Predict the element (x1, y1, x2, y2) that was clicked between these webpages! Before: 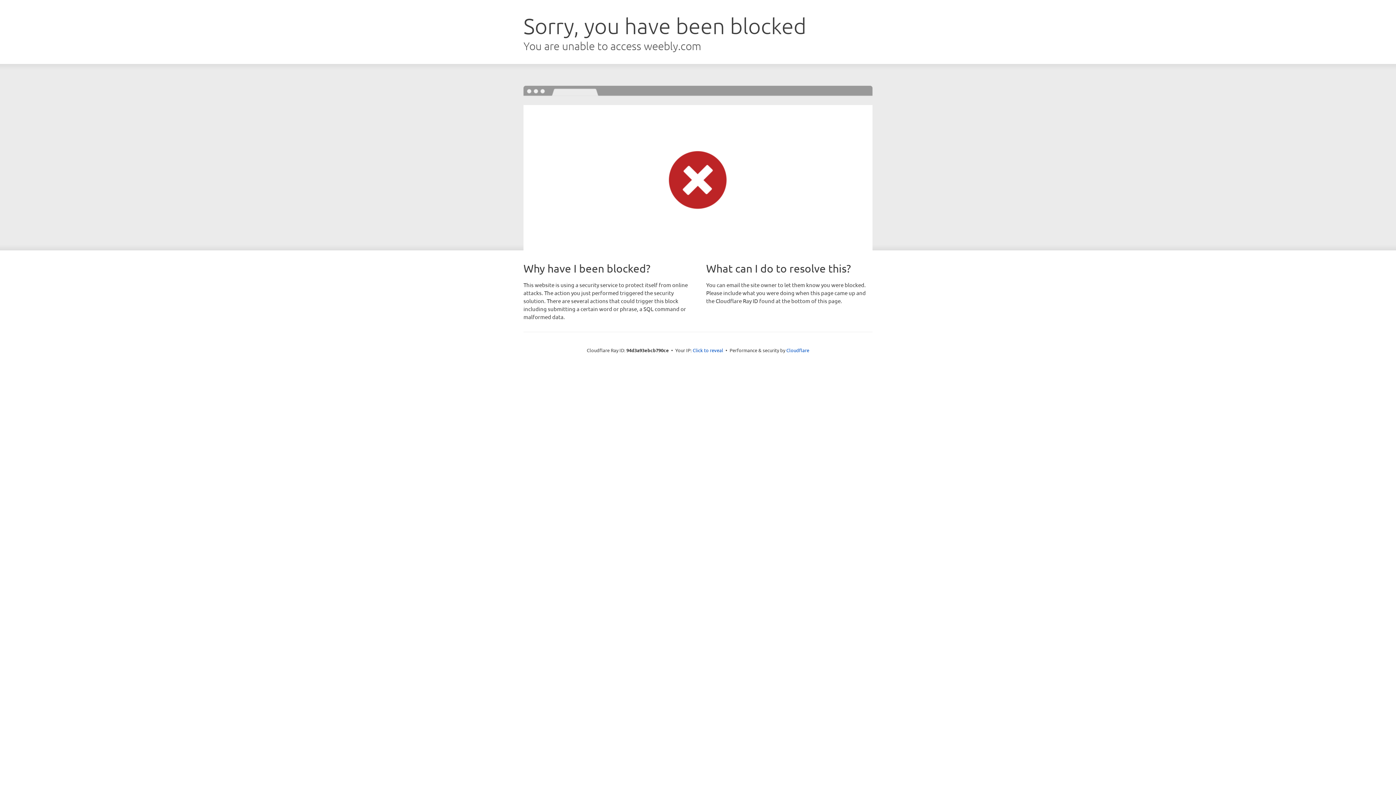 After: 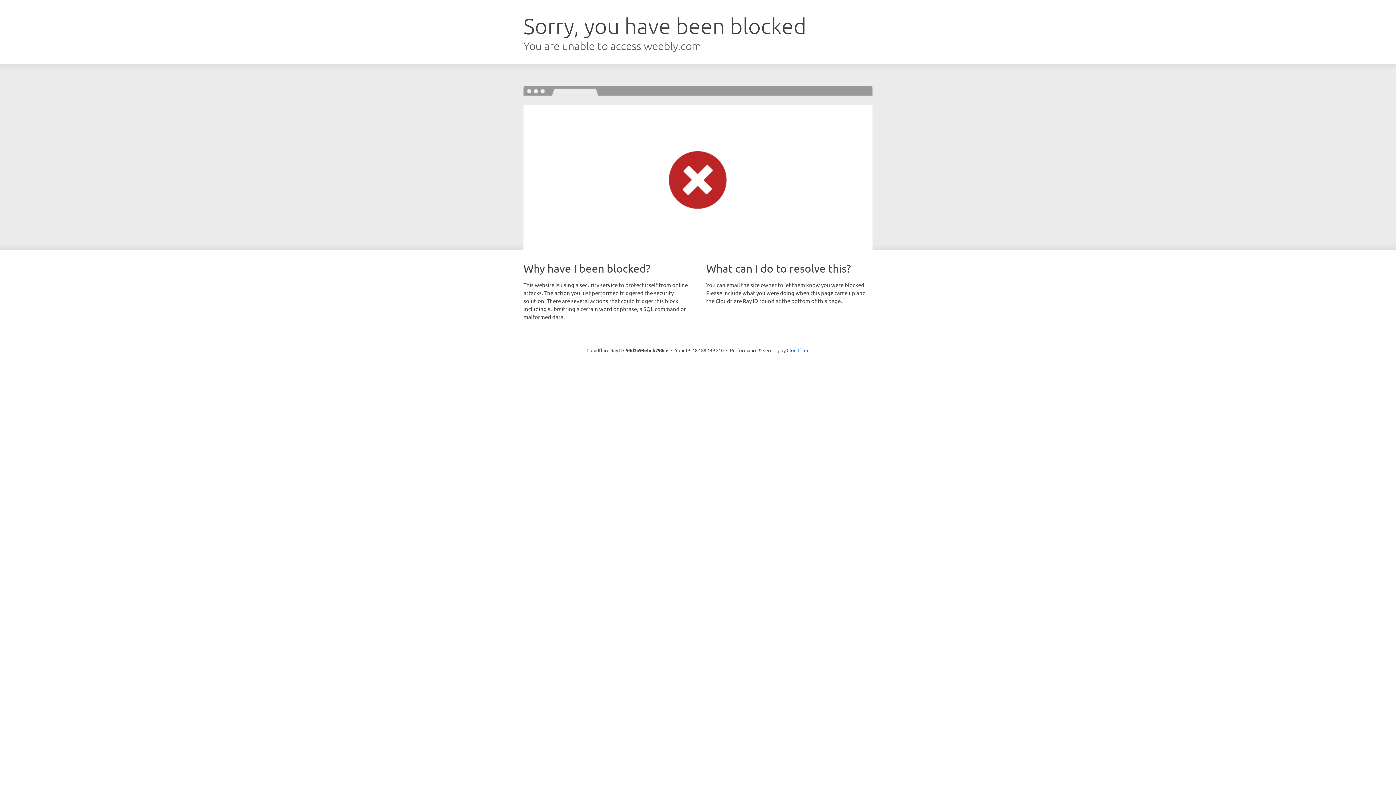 Action: bbox: (692, 346, 723, 353) label: Click to reveal